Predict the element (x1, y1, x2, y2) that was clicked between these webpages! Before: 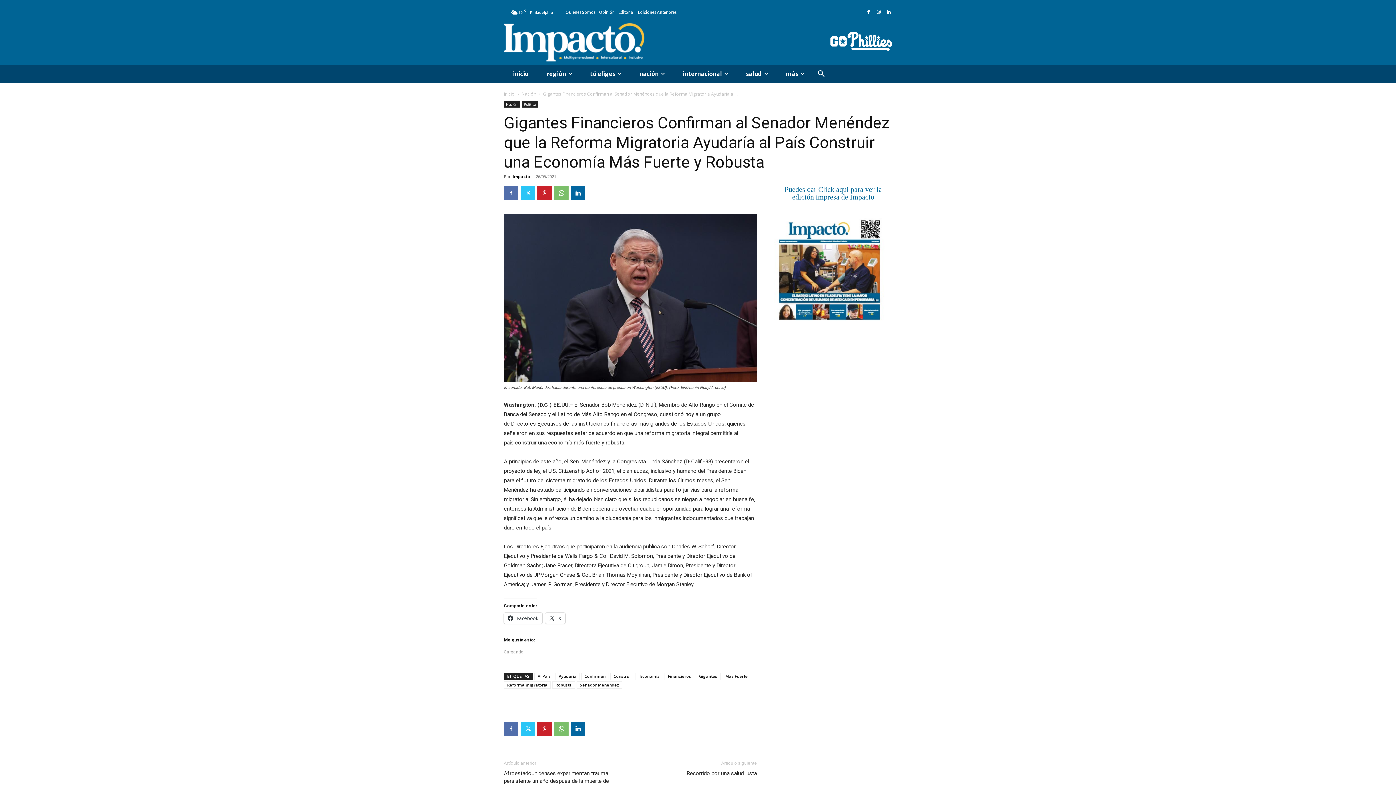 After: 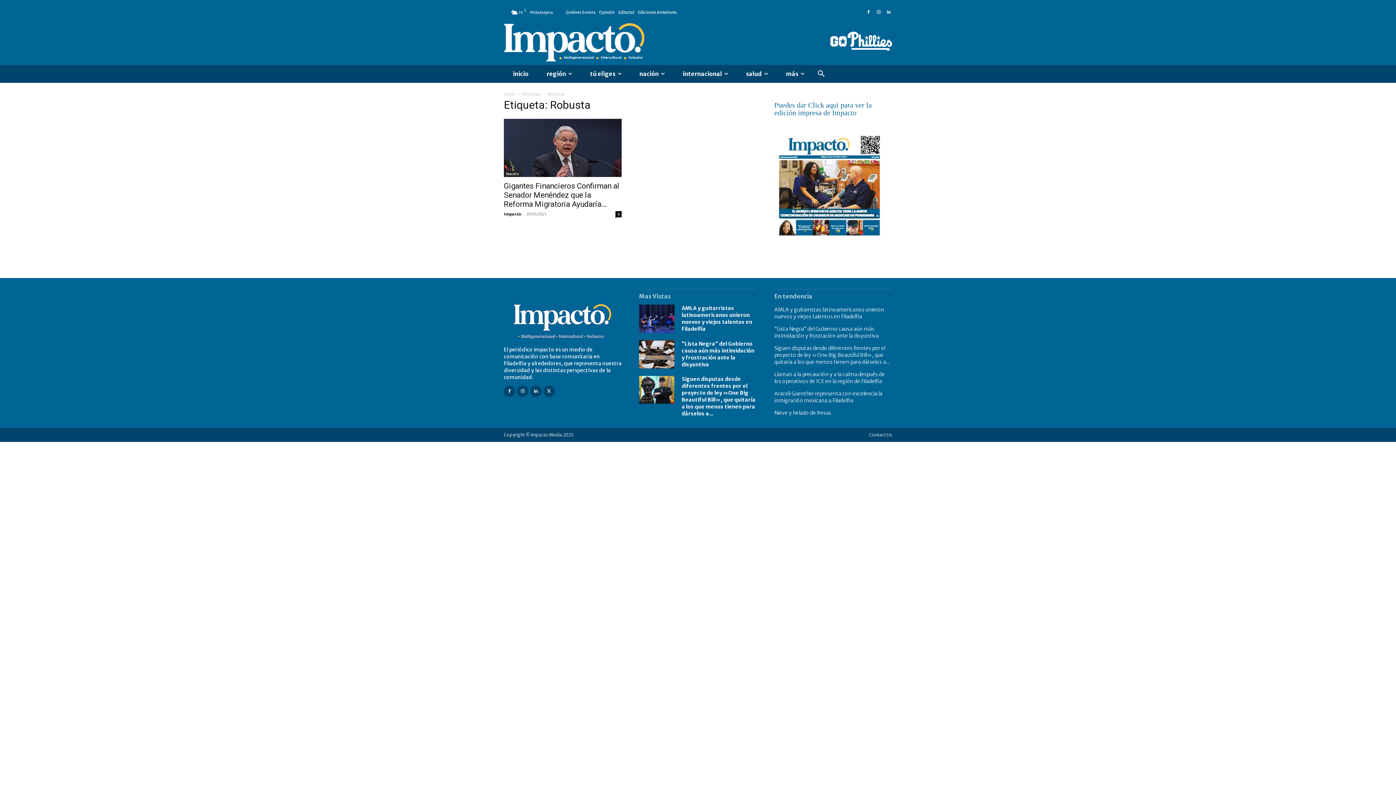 Action: label: Robusta bbox: (552, 681, 575, 689)